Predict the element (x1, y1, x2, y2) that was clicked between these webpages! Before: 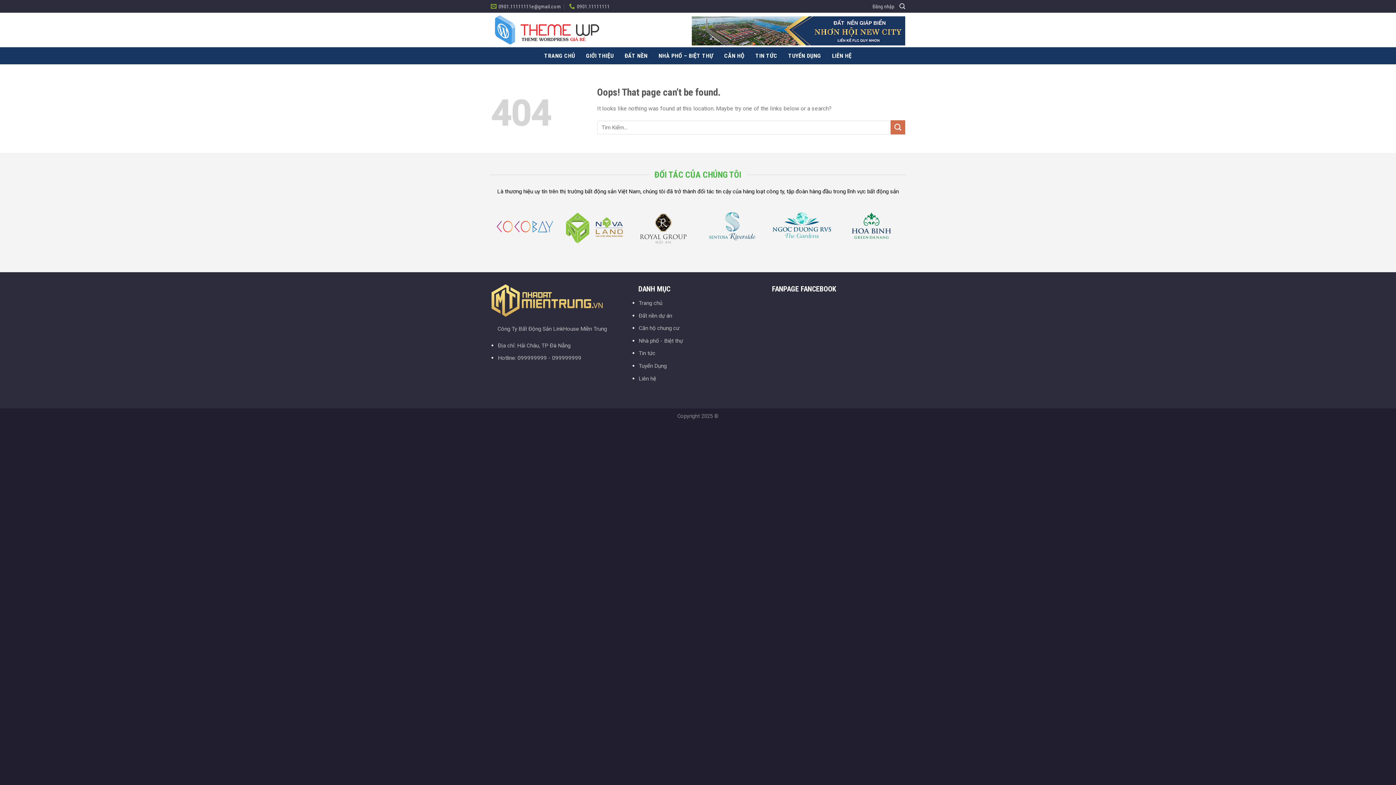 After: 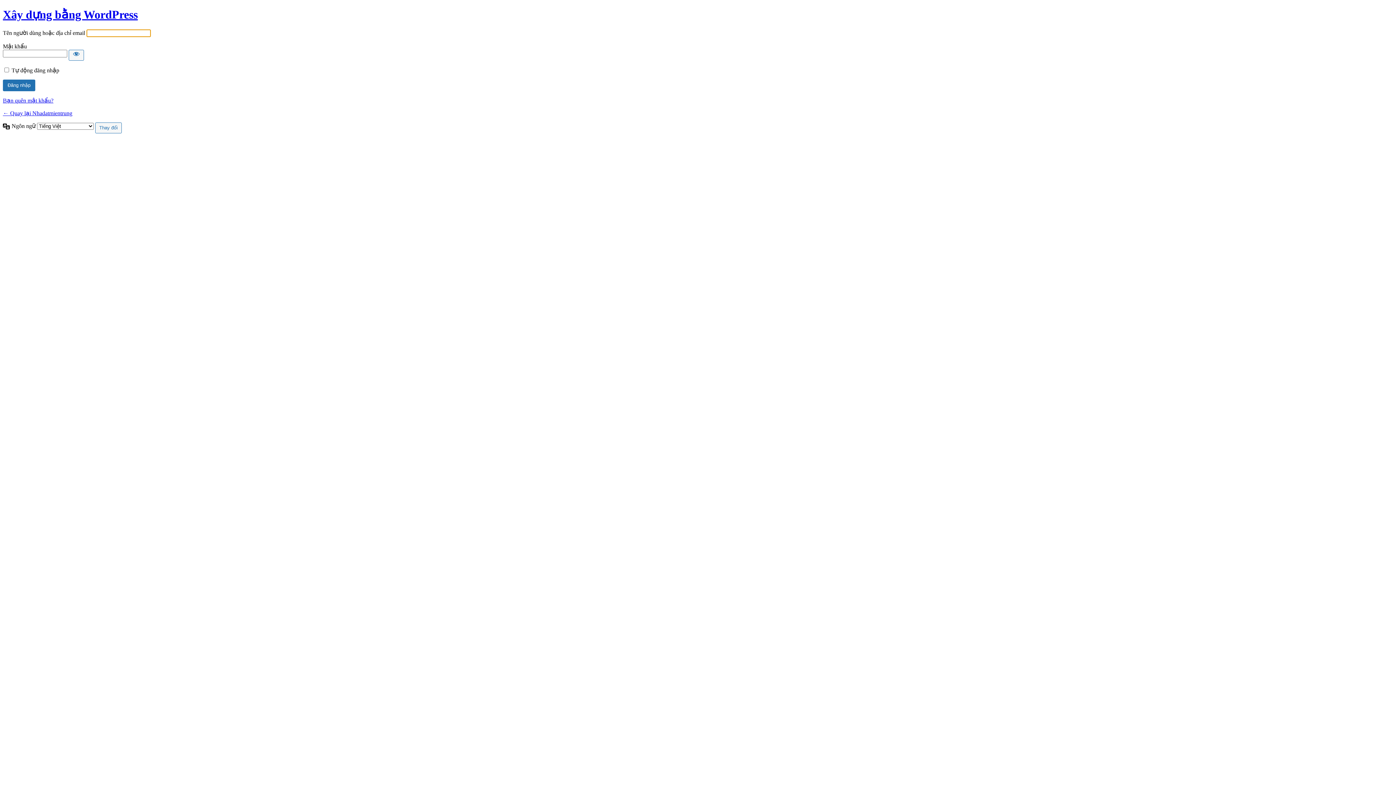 Action: bbox: (872, 0, 894, 12) label: Đăng nhập